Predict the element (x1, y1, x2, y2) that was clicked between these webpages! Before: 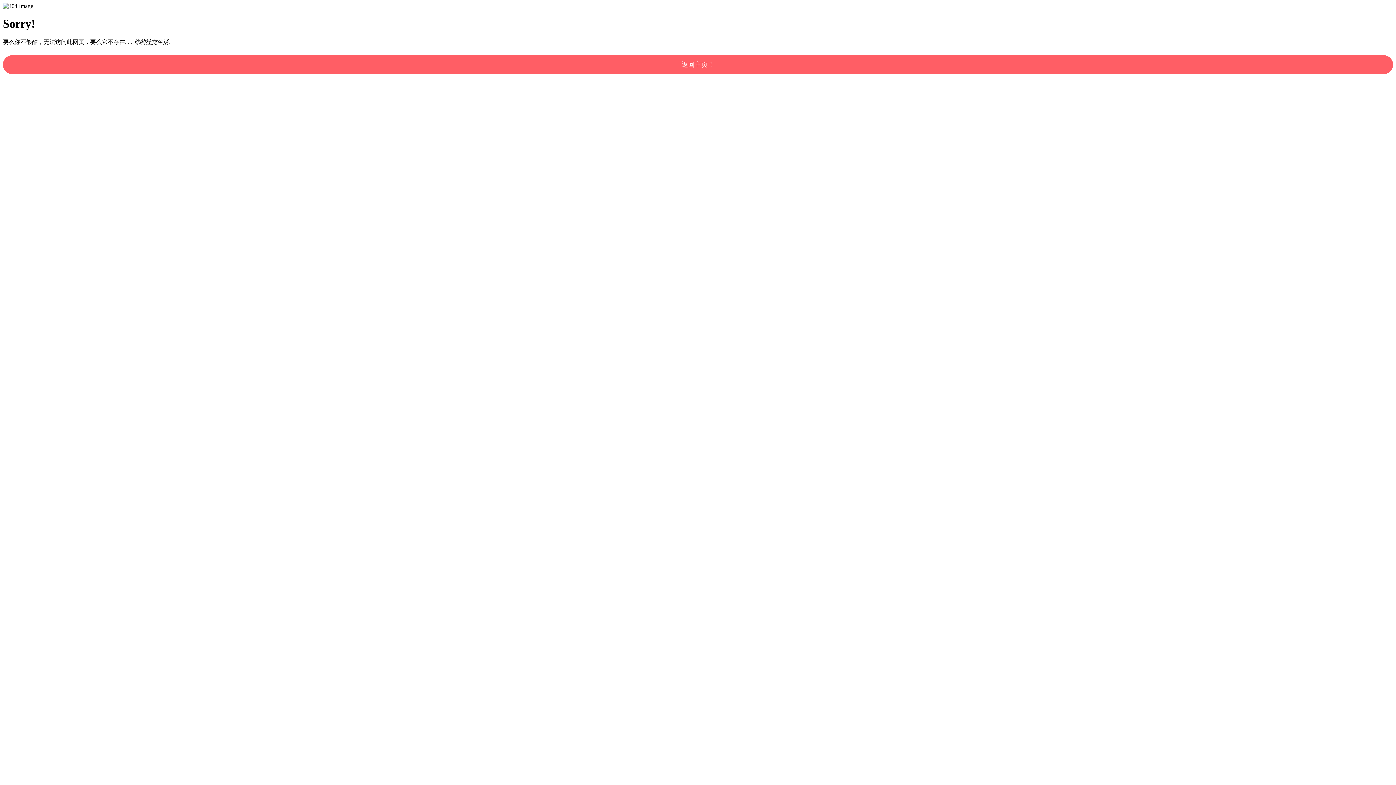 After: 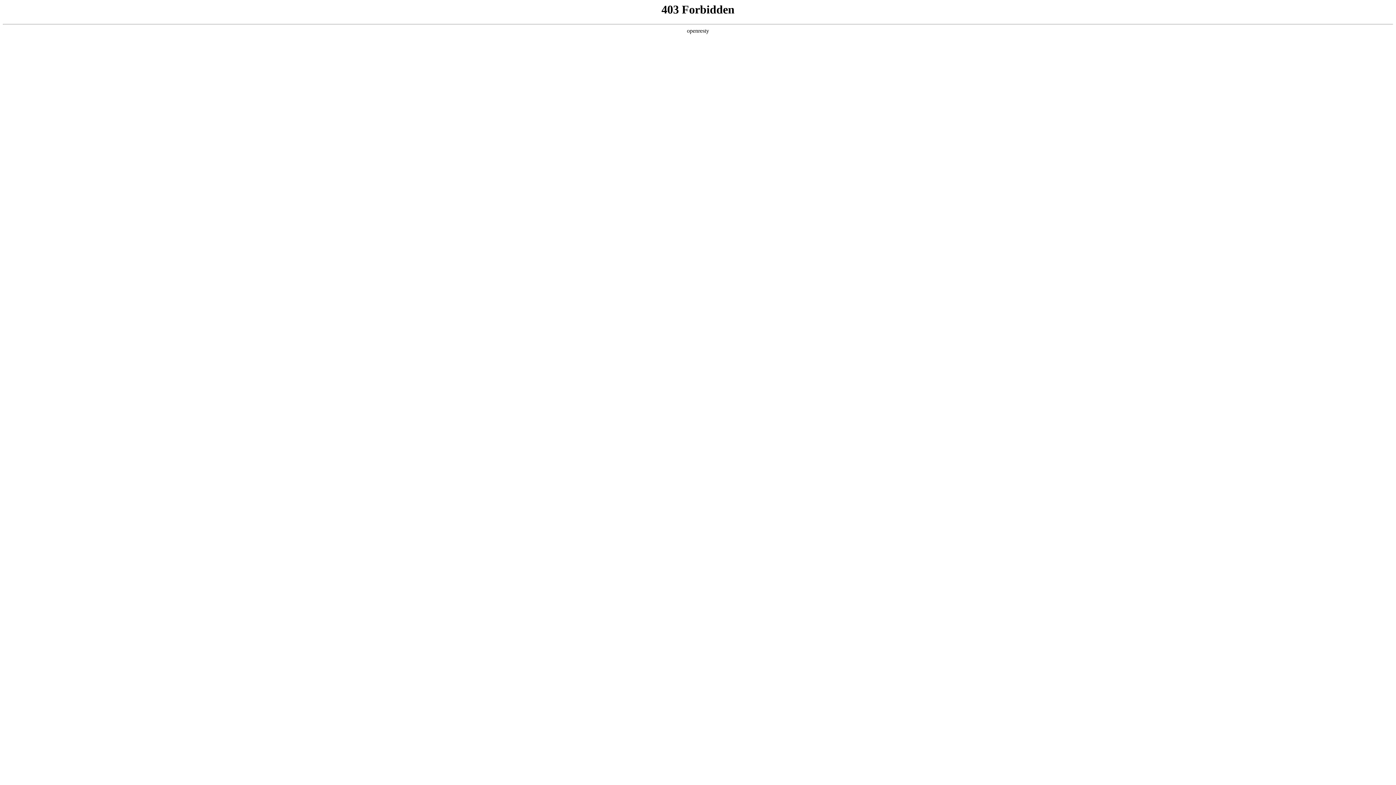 Action: bbox: (2, 55, 1393, 74) label: 返回主页！